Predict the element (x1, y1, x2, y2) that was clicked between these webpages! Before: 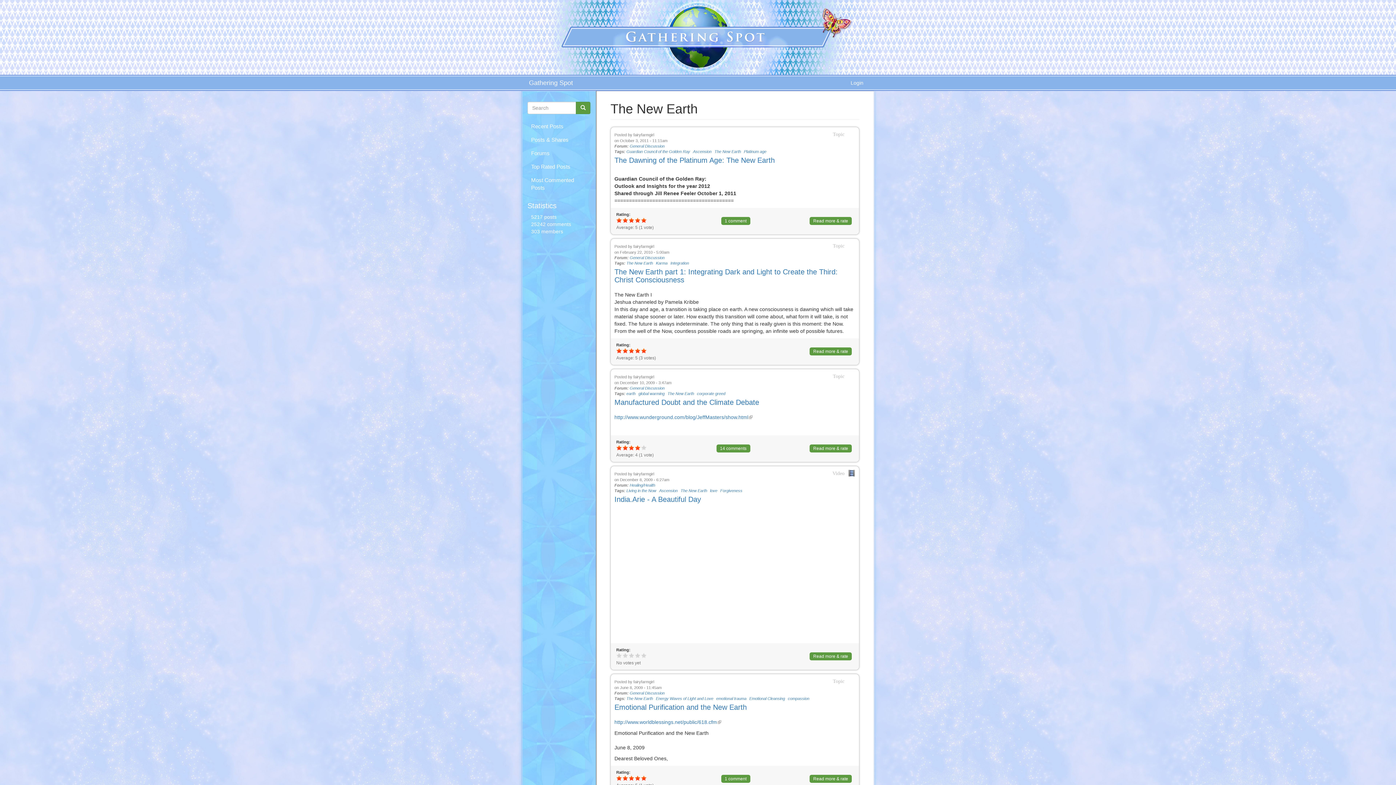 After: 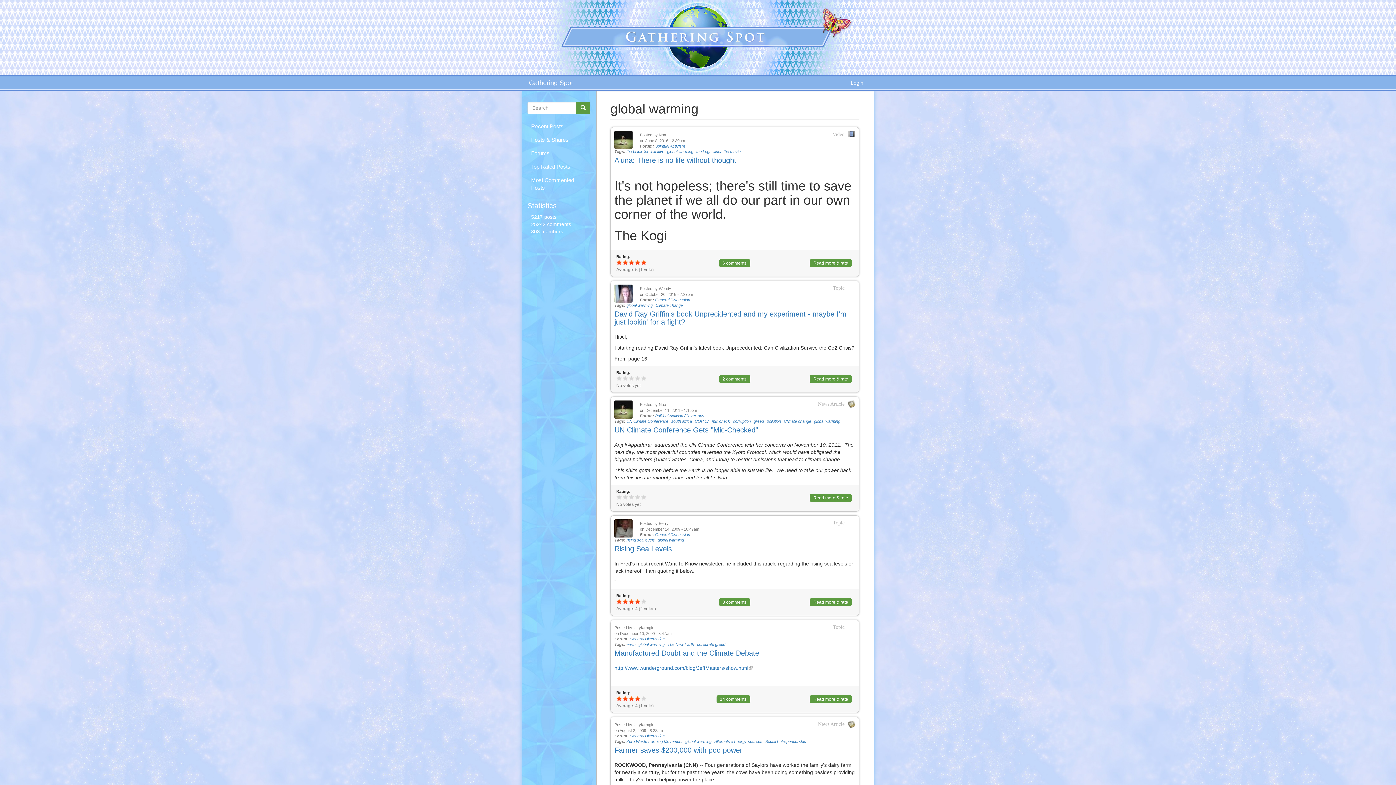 Action: bbox: (638, 391, 664, 396) label: global warming